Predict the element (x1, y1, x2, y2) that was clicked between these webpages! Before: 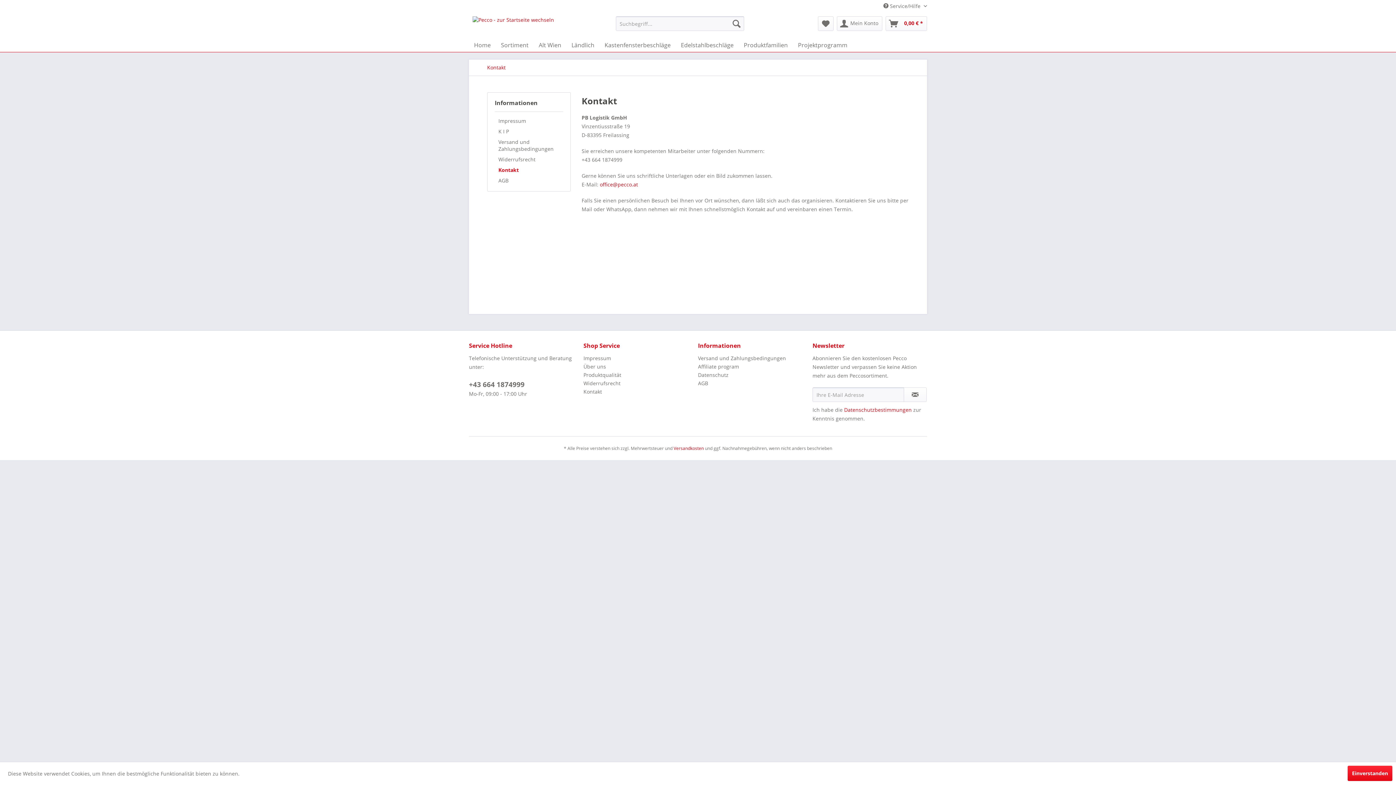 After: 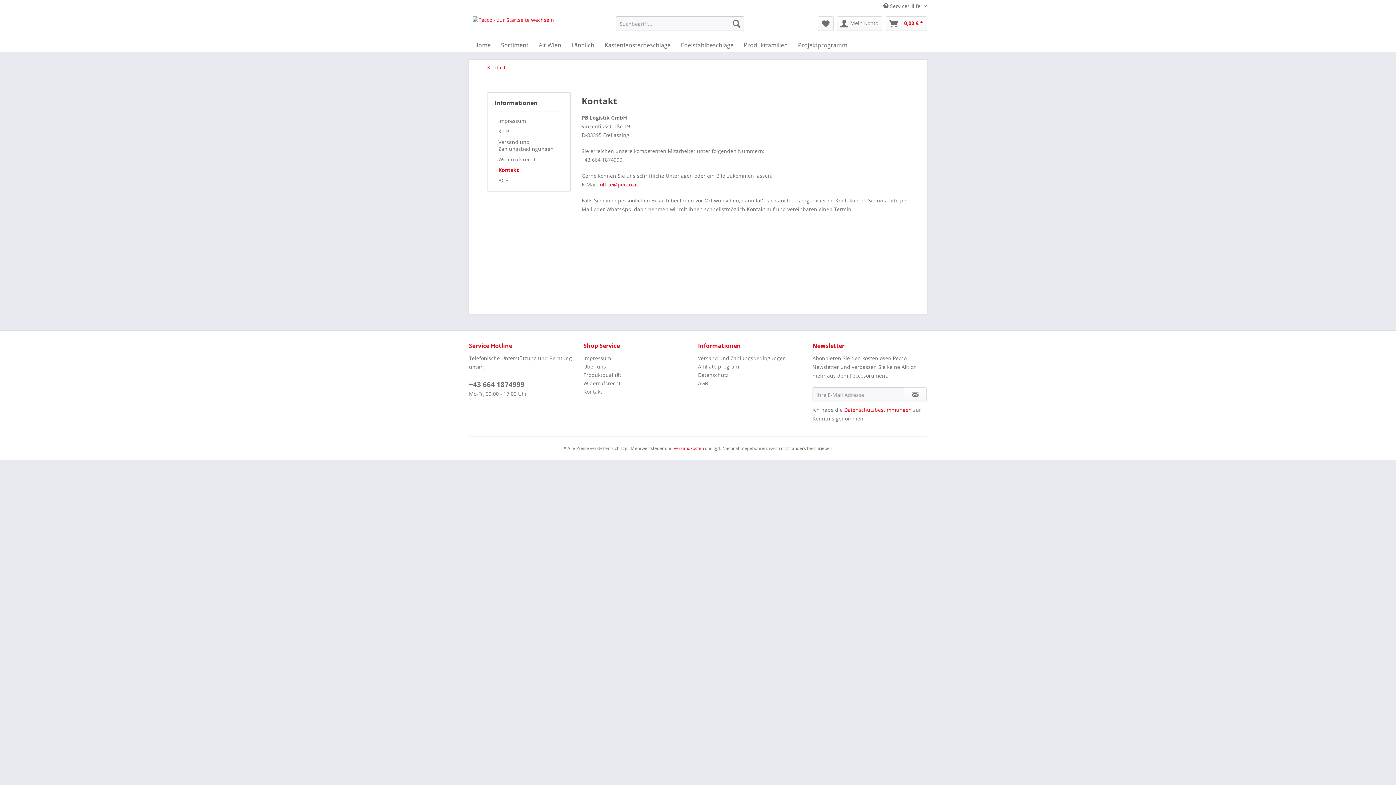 Action: bbox: (1348, 766, 1392, 781) label: Einverstanden